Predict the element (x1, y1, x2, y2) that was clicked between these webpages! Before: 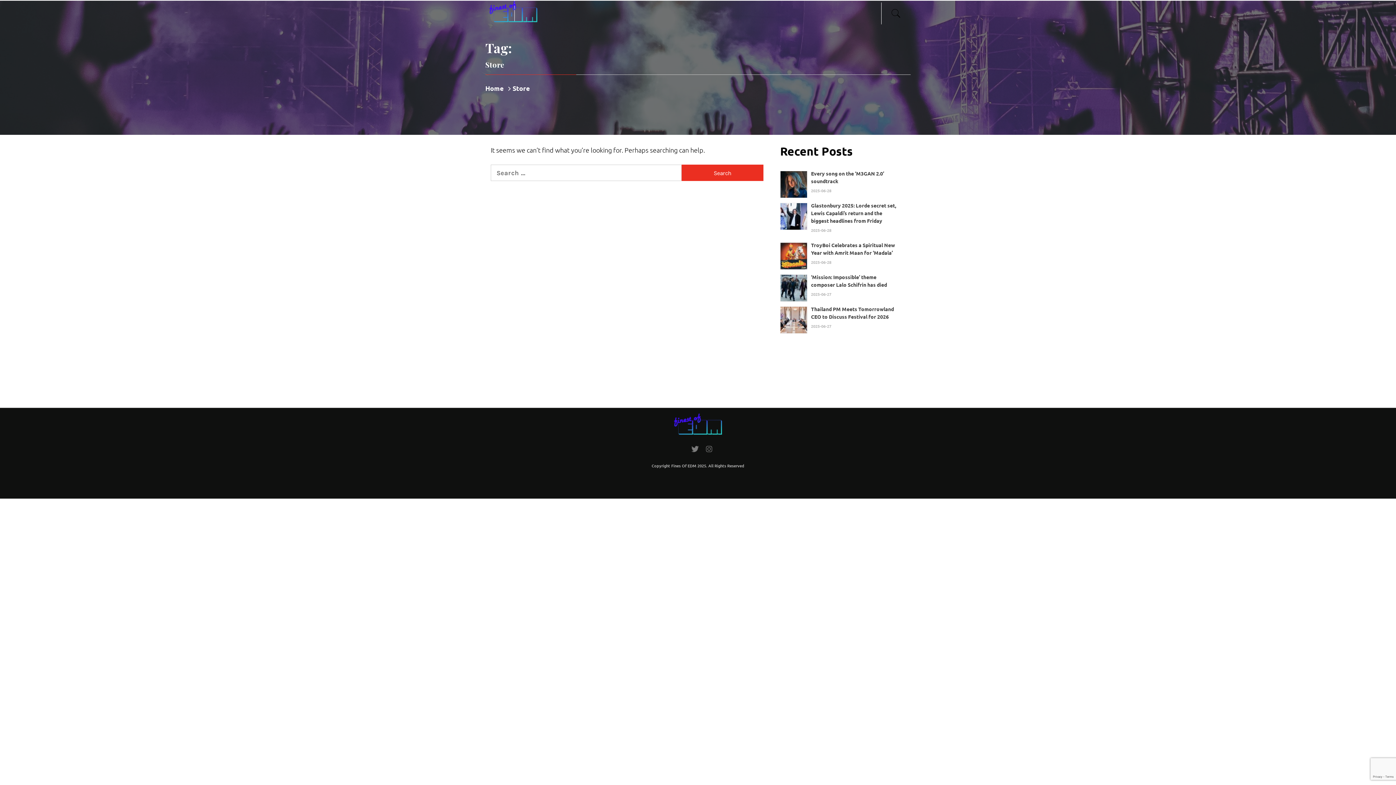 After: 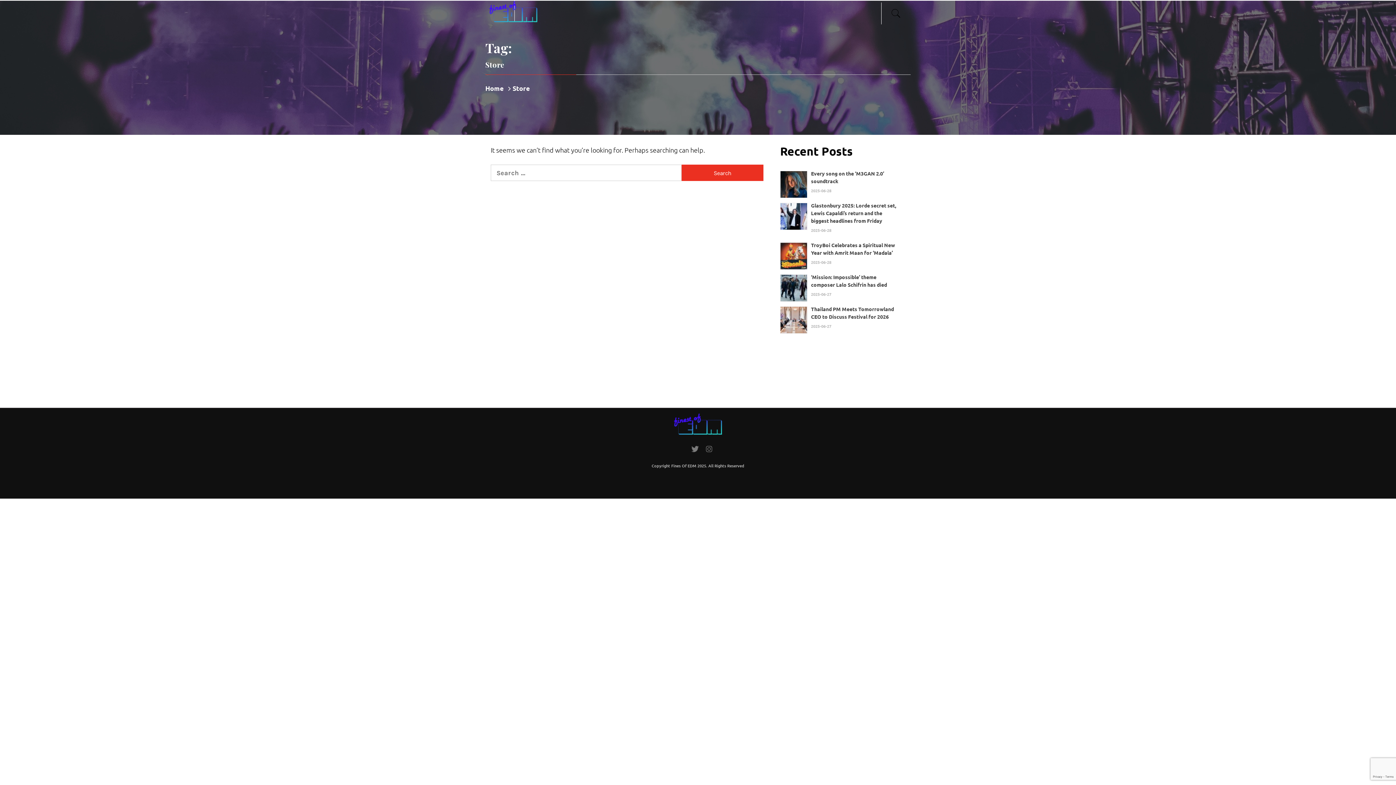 Action: bbox: (706, 444, 712, 452)